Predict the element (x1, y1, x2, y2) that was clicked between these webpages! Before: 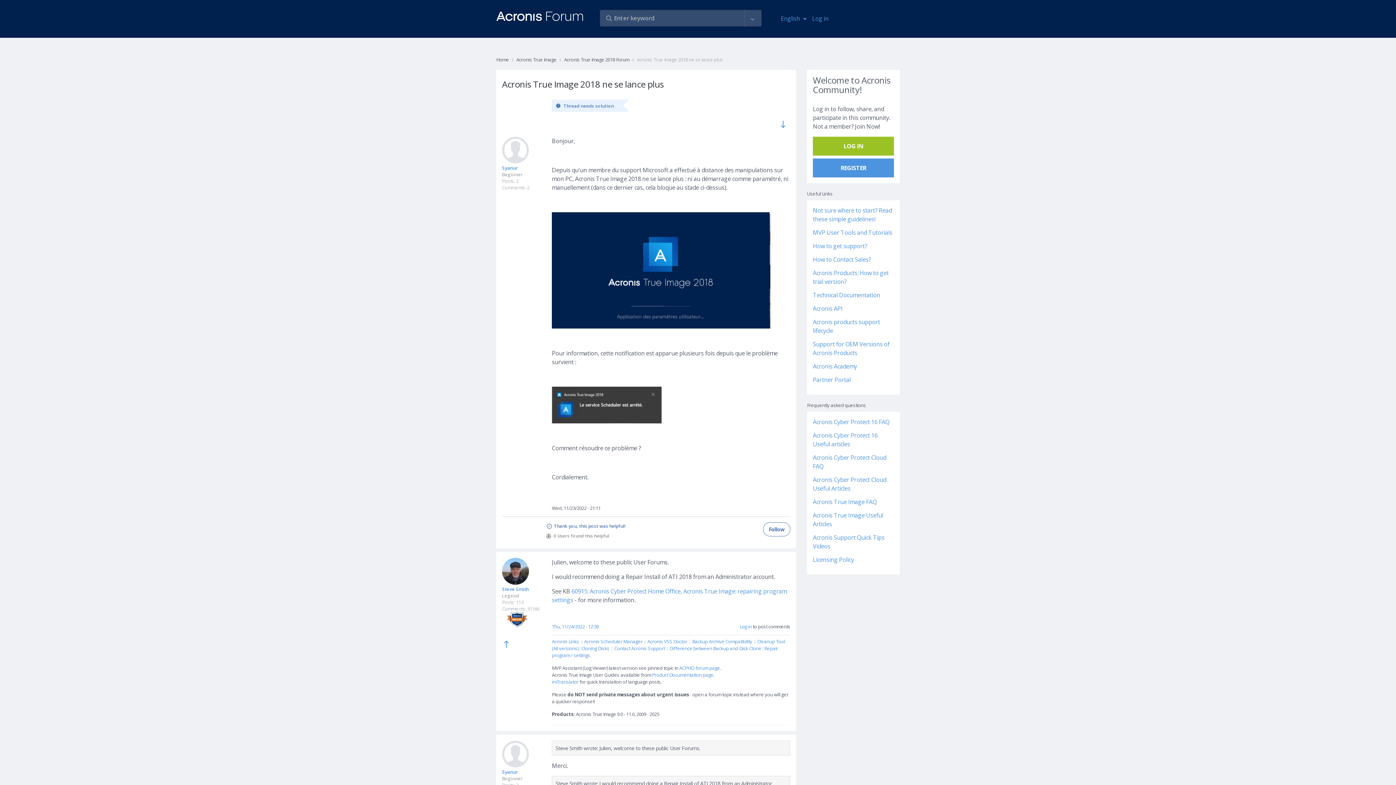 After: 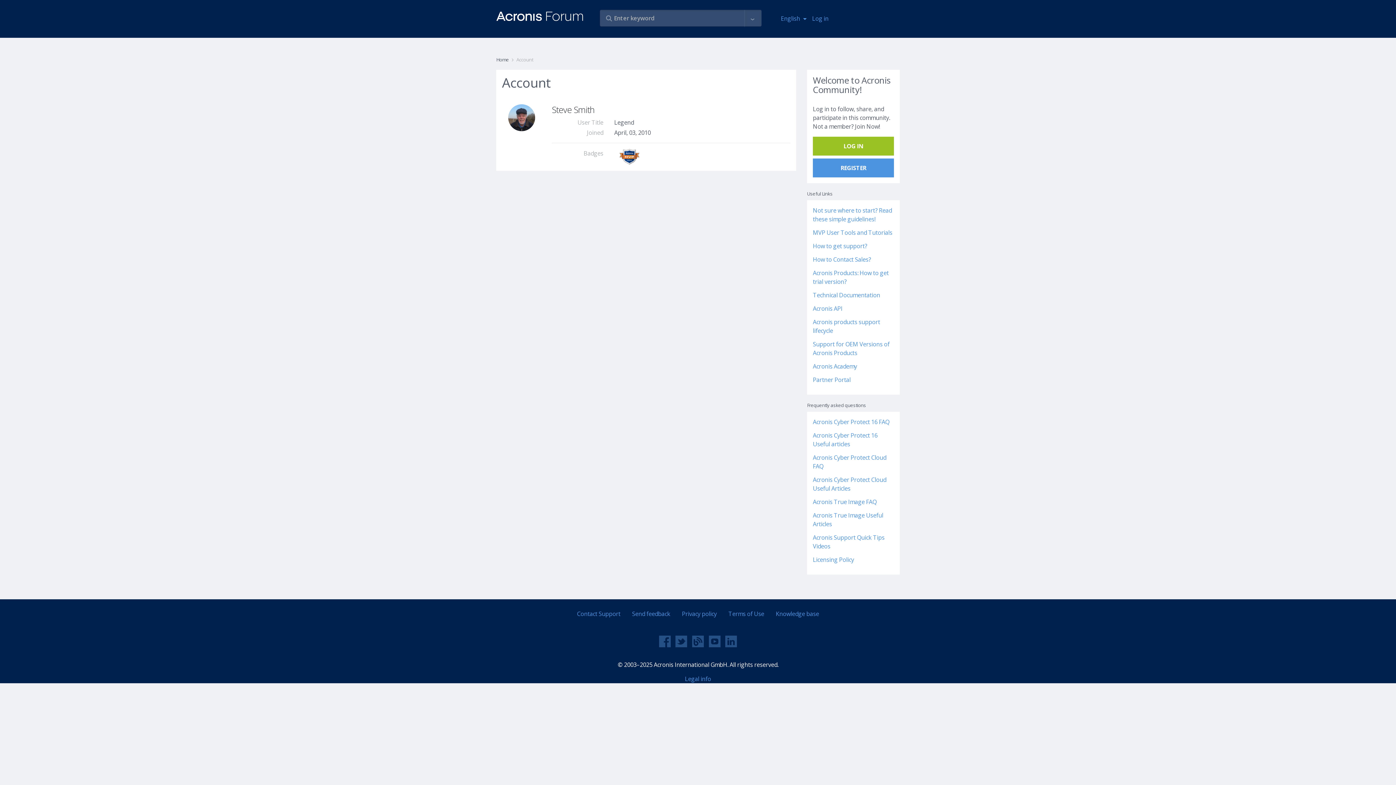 Action: label: Steve Smith bbox: (502, 586, 529, 592)